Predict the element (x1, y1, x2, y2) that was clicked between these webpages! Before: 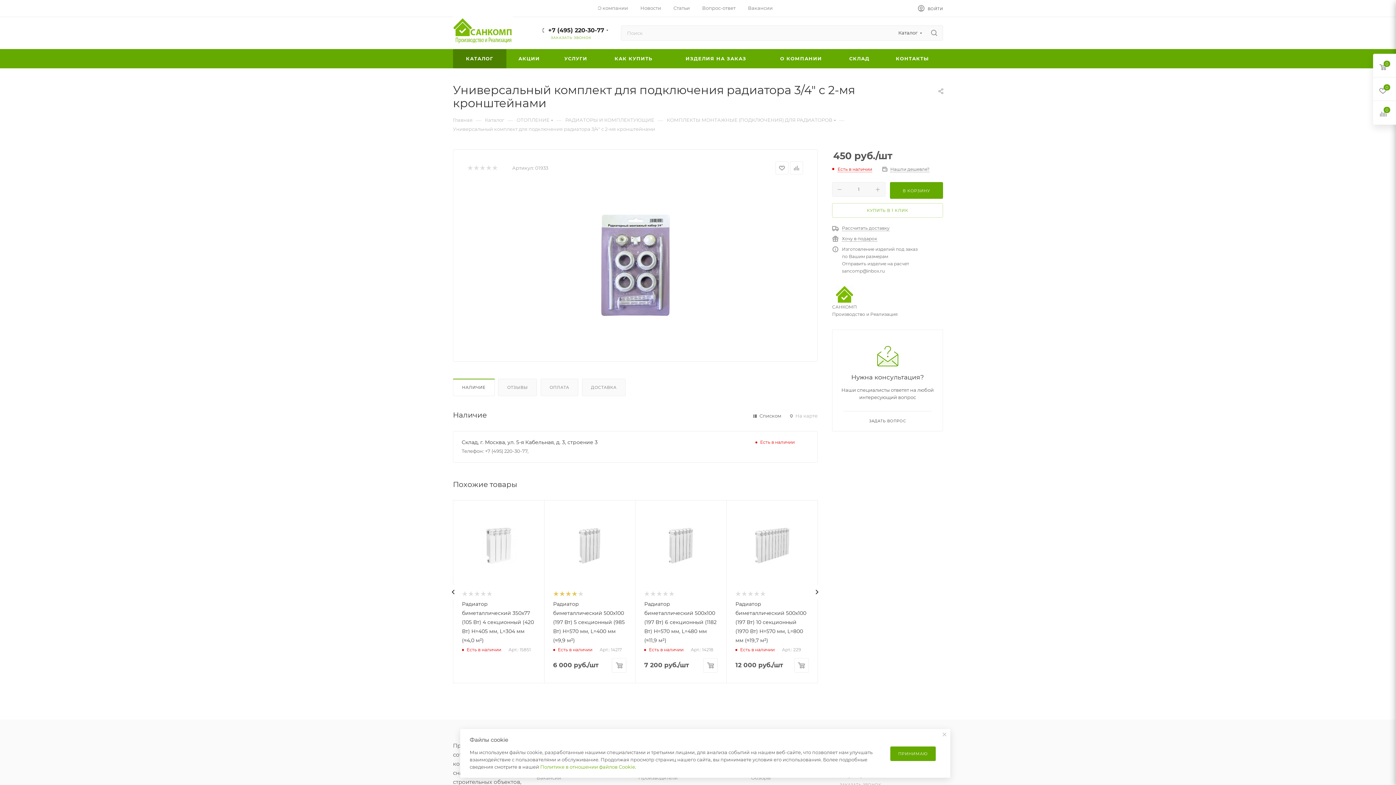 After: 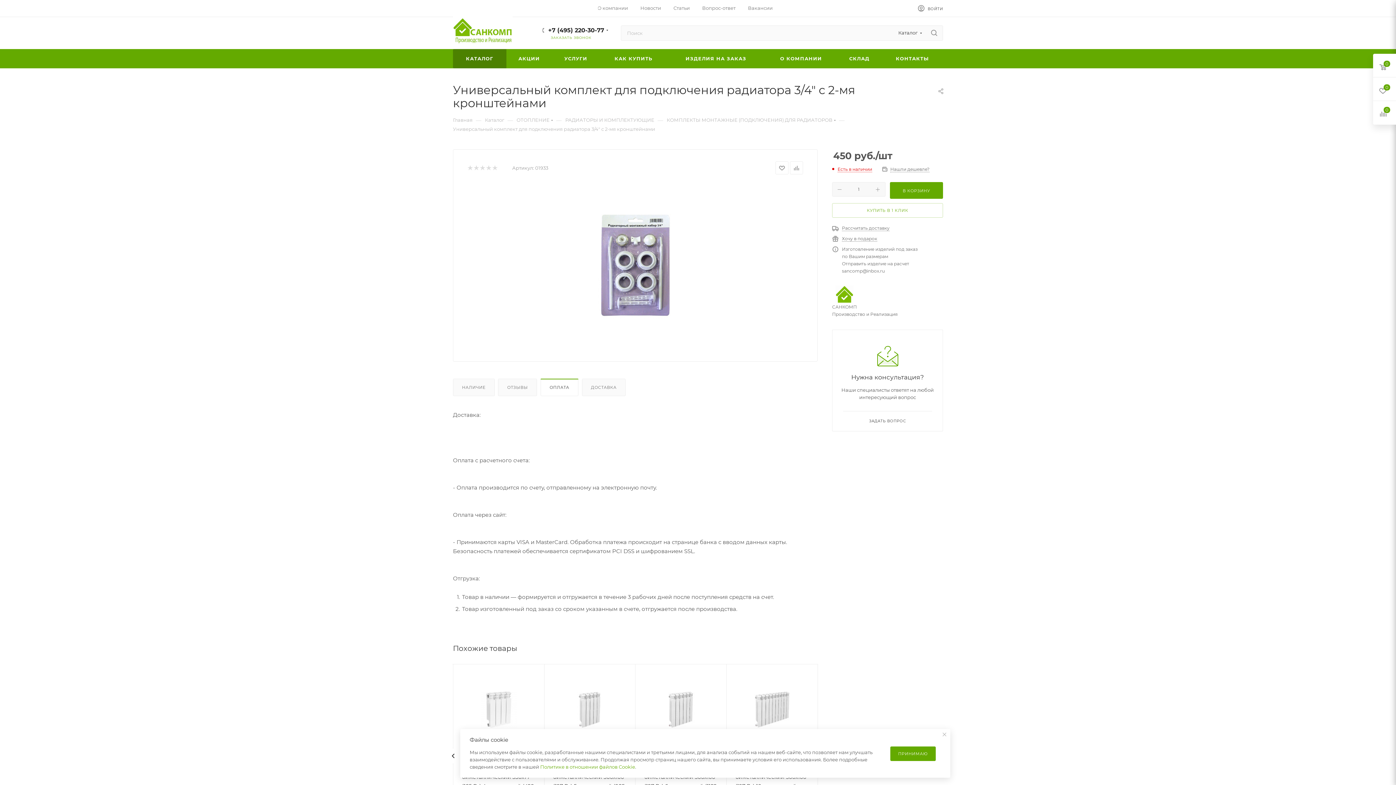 Action: bbox: (541, 379, 578, 395) label: ОПЛАТА